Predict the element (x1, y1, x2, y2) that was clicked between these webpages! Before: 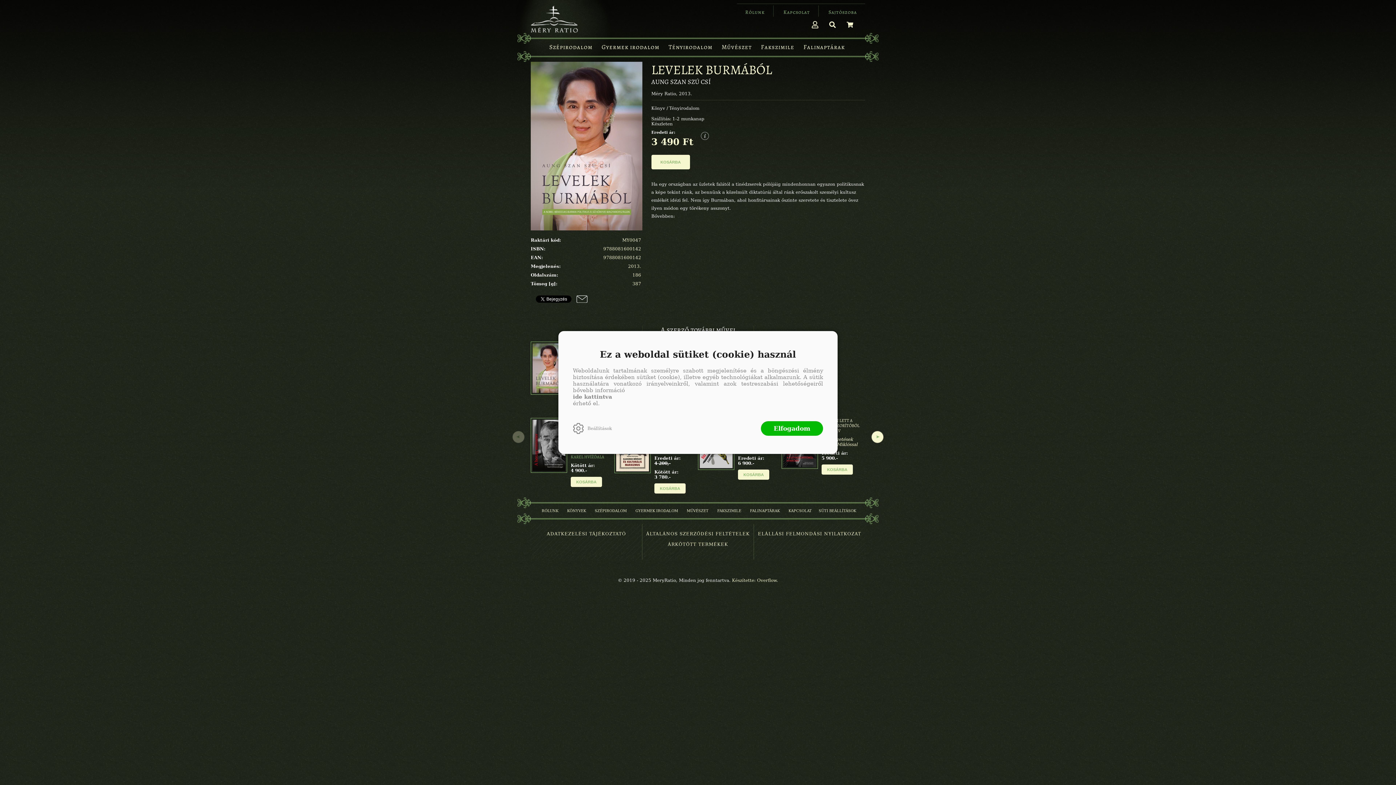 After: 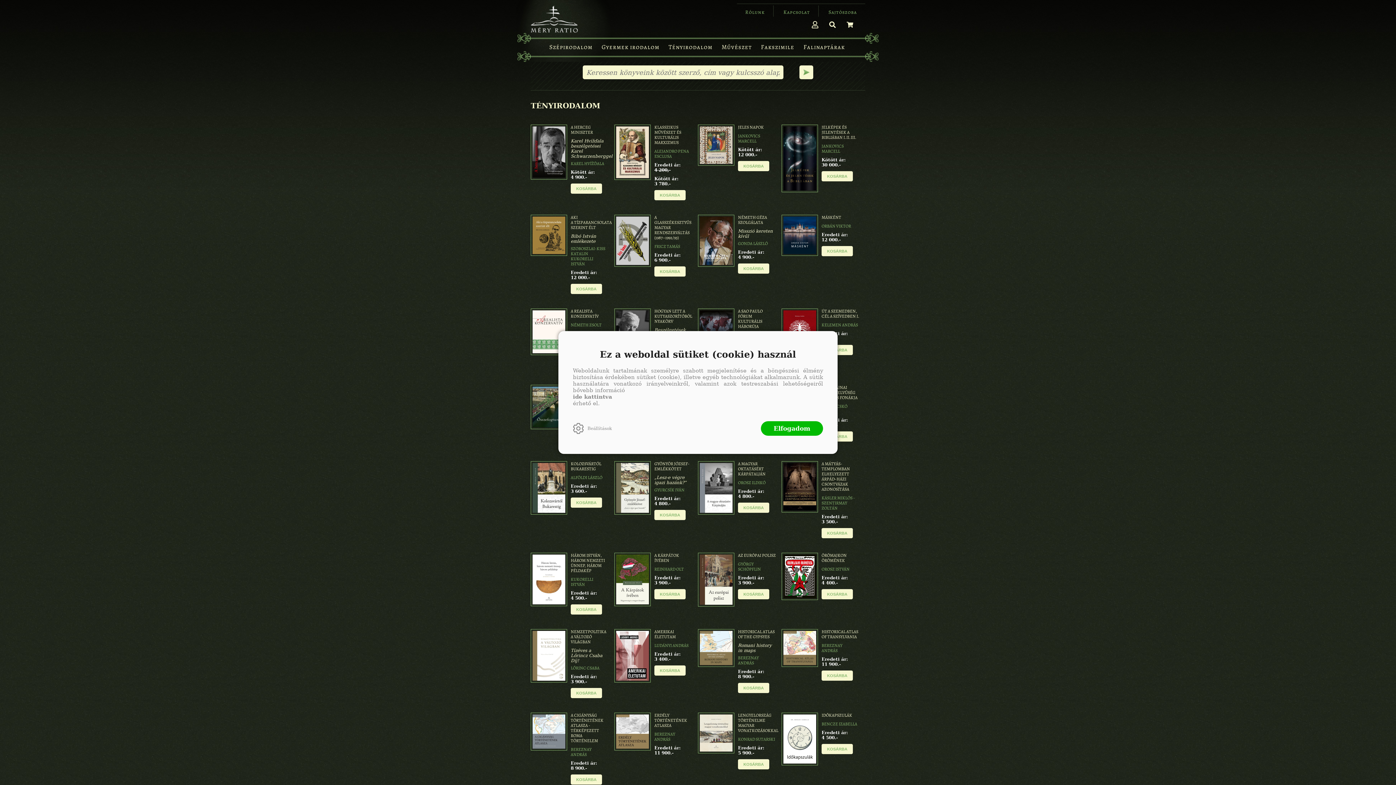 Action: bbox: (665, 43, 717, 50) label: Tényirodalom